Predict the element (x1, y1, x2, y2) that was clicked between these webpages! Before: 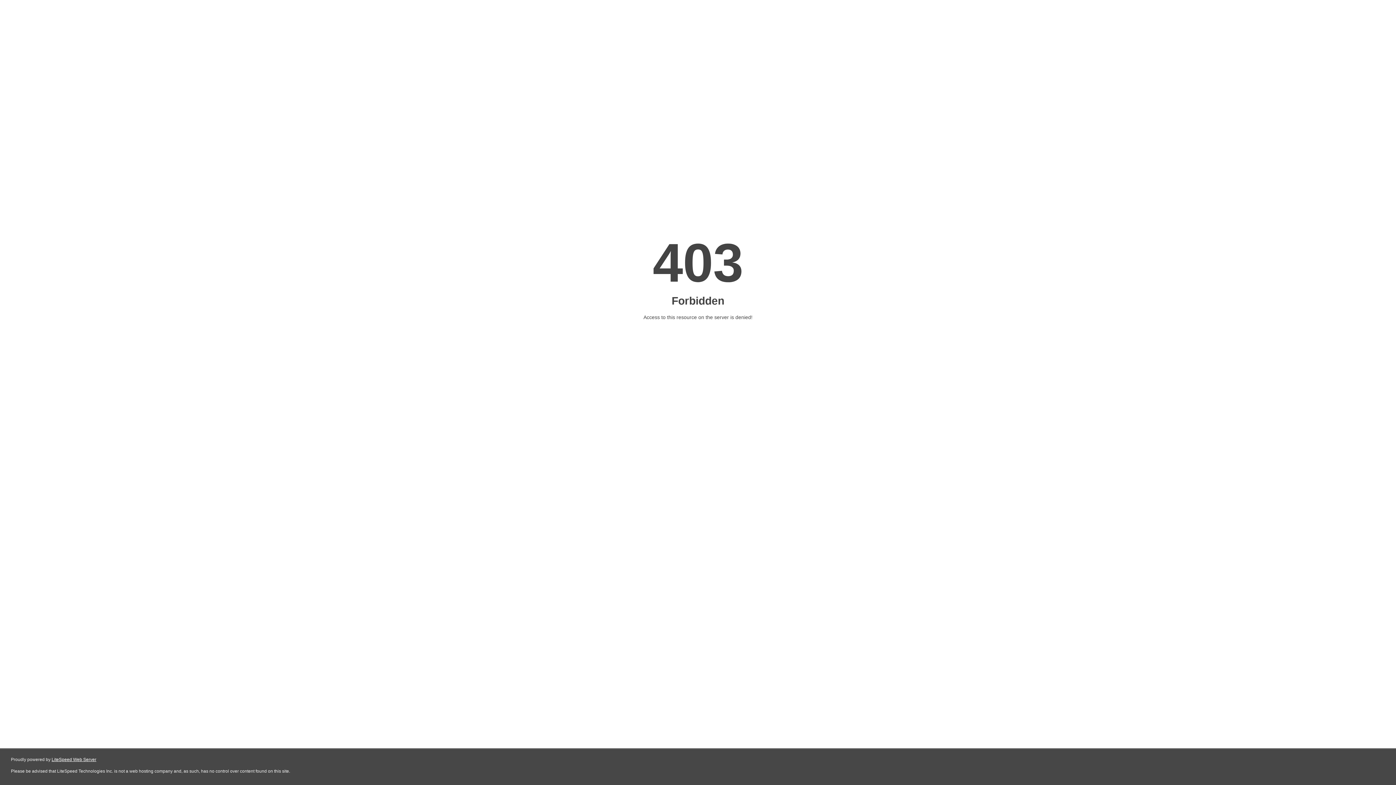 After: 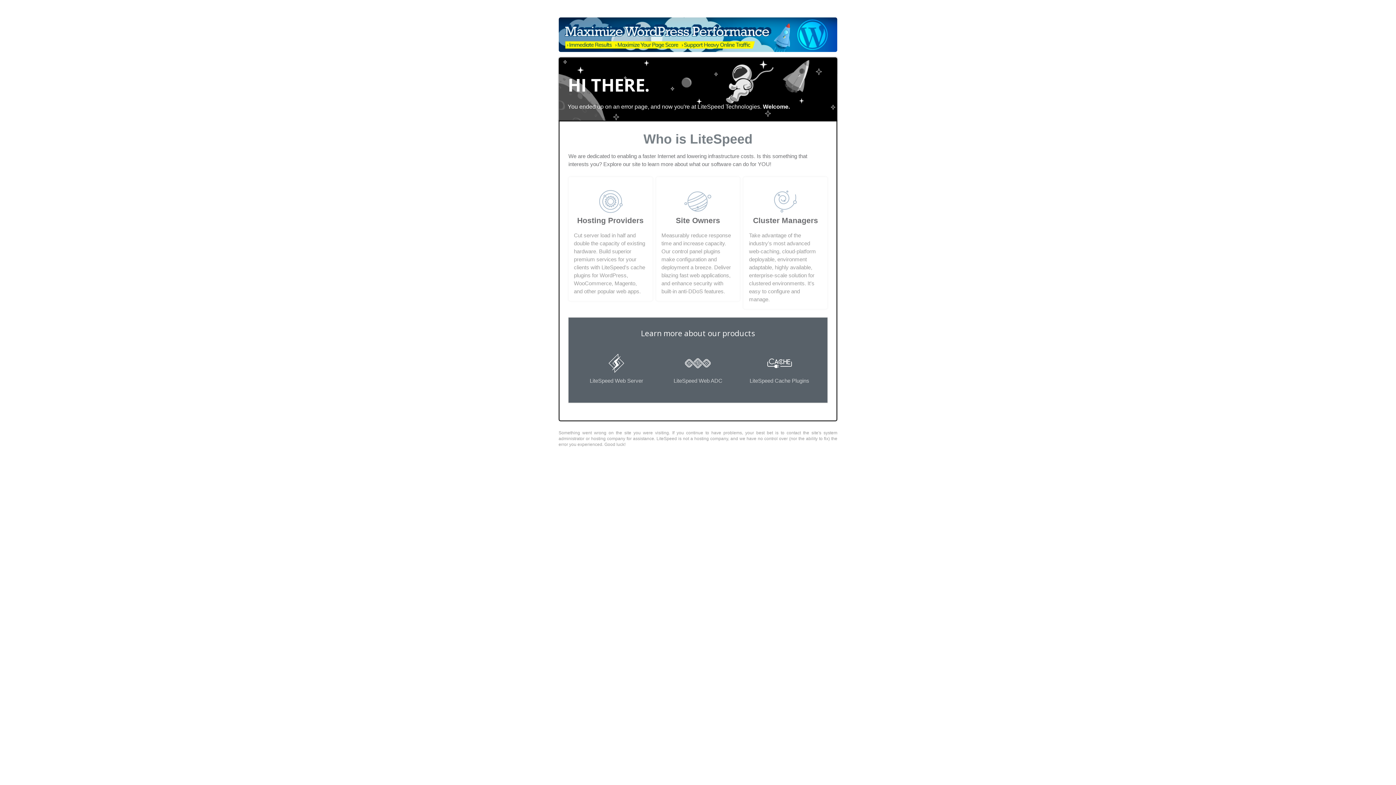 Action: label: LiteSpeed Web Server bbox: (51, 757, 96, 762)